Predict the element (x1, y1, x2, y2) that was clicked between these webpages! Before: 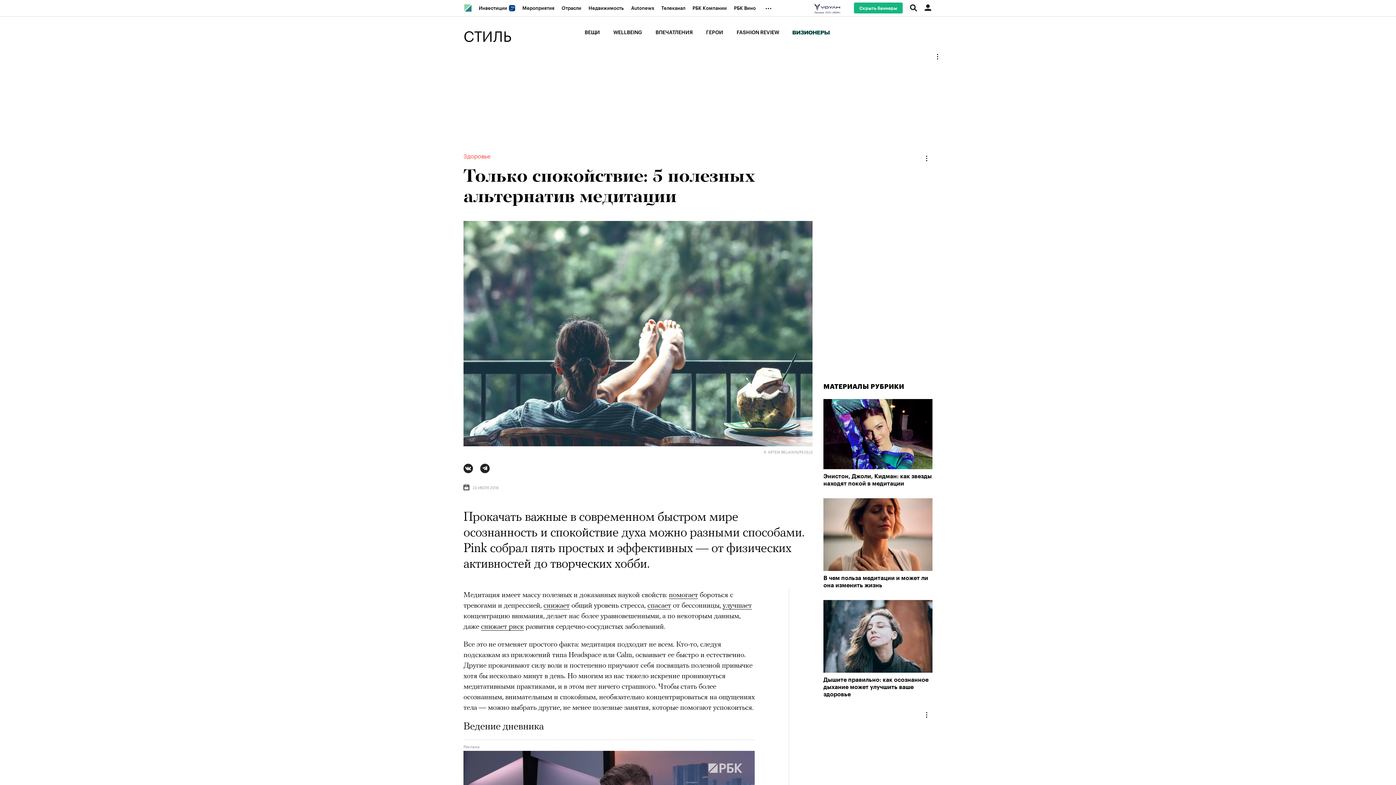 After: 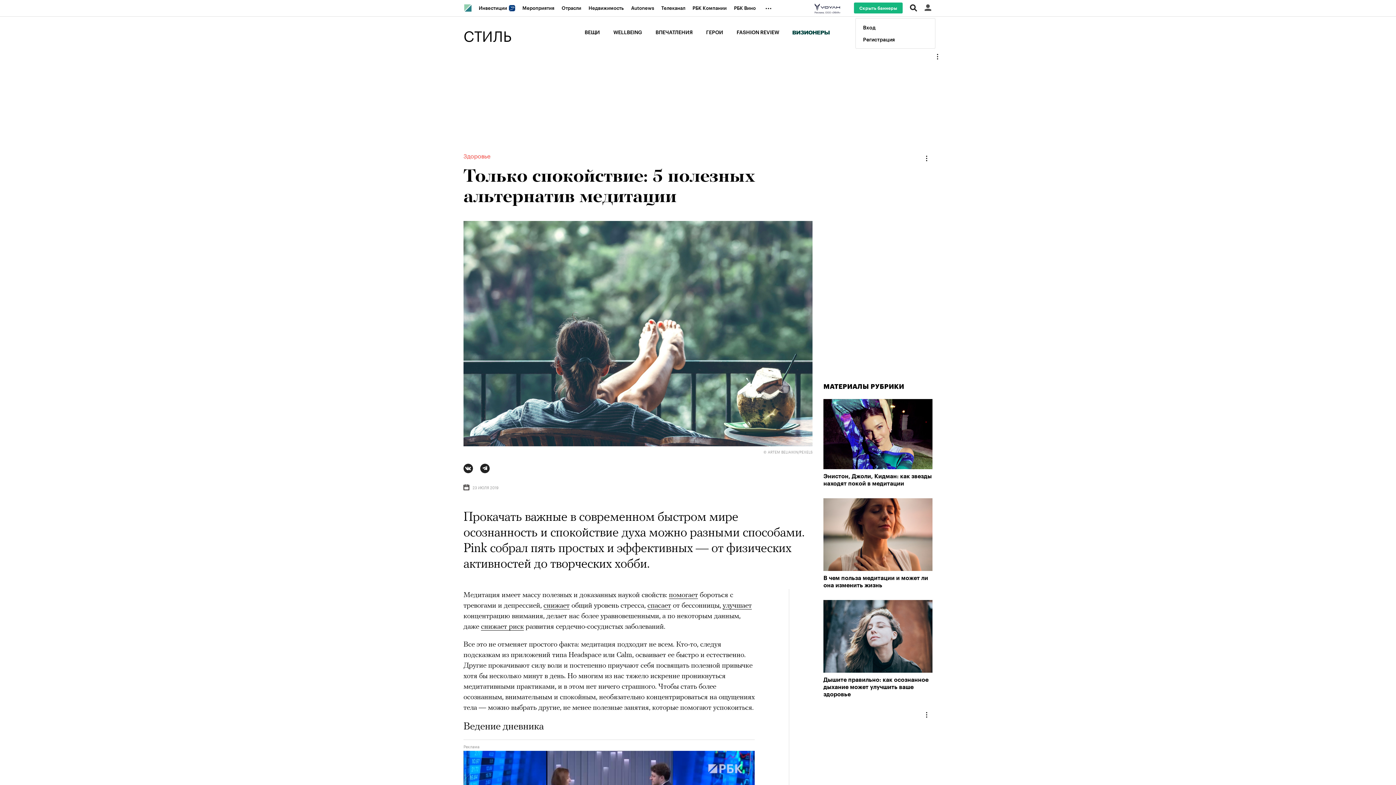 Action: bbox: (924, 4, 932, 11)